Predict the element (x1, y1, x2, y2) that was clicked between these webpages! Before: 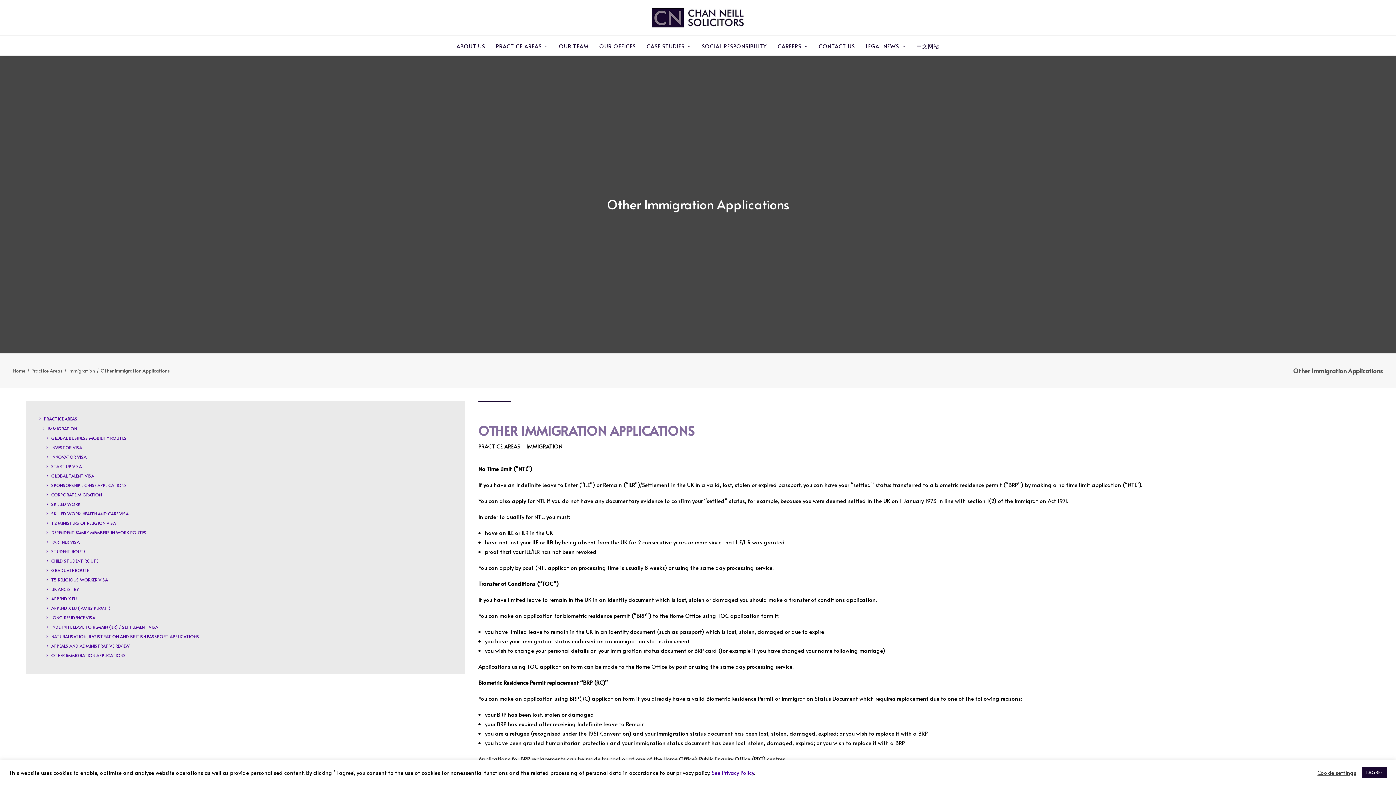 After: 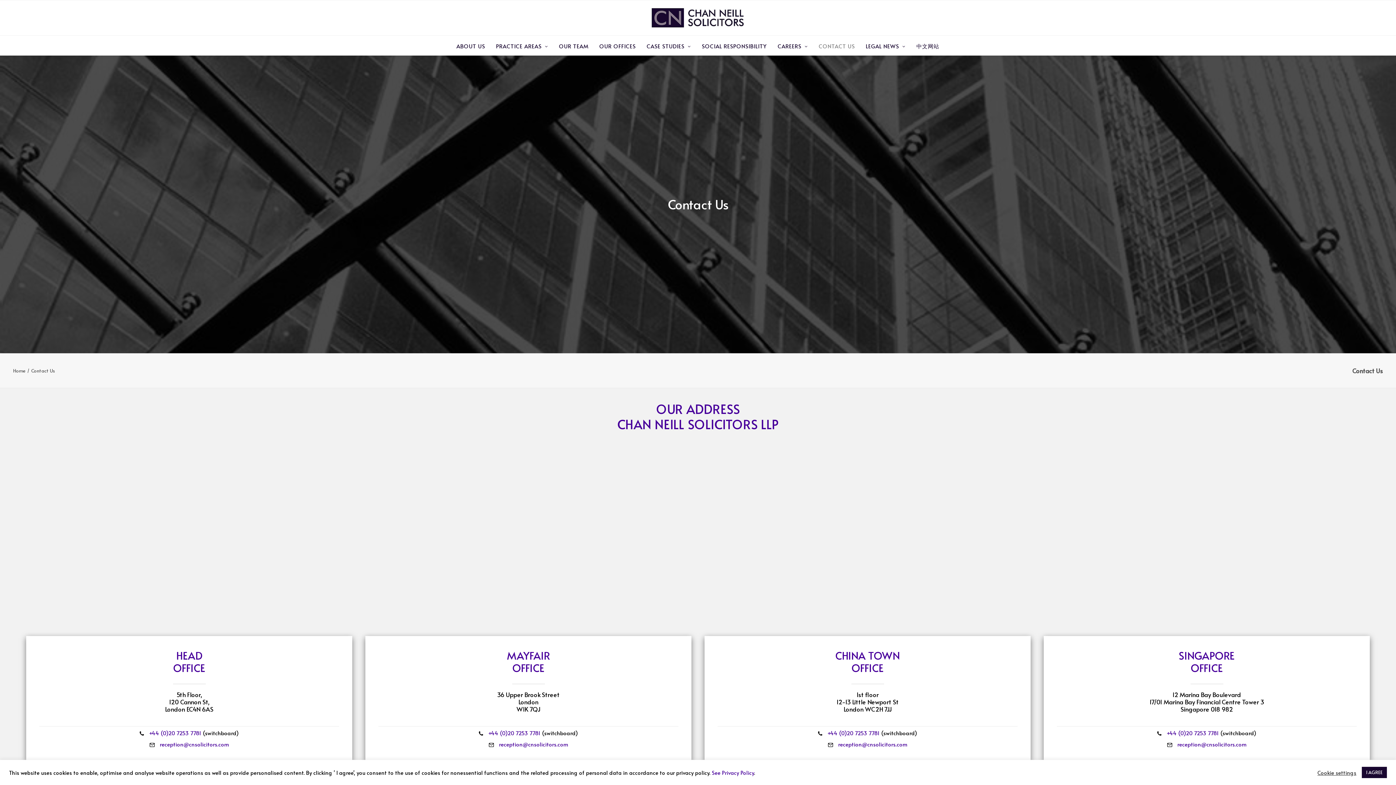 Action: bbox: (814, 35, 859, 55) label: CONTACT US